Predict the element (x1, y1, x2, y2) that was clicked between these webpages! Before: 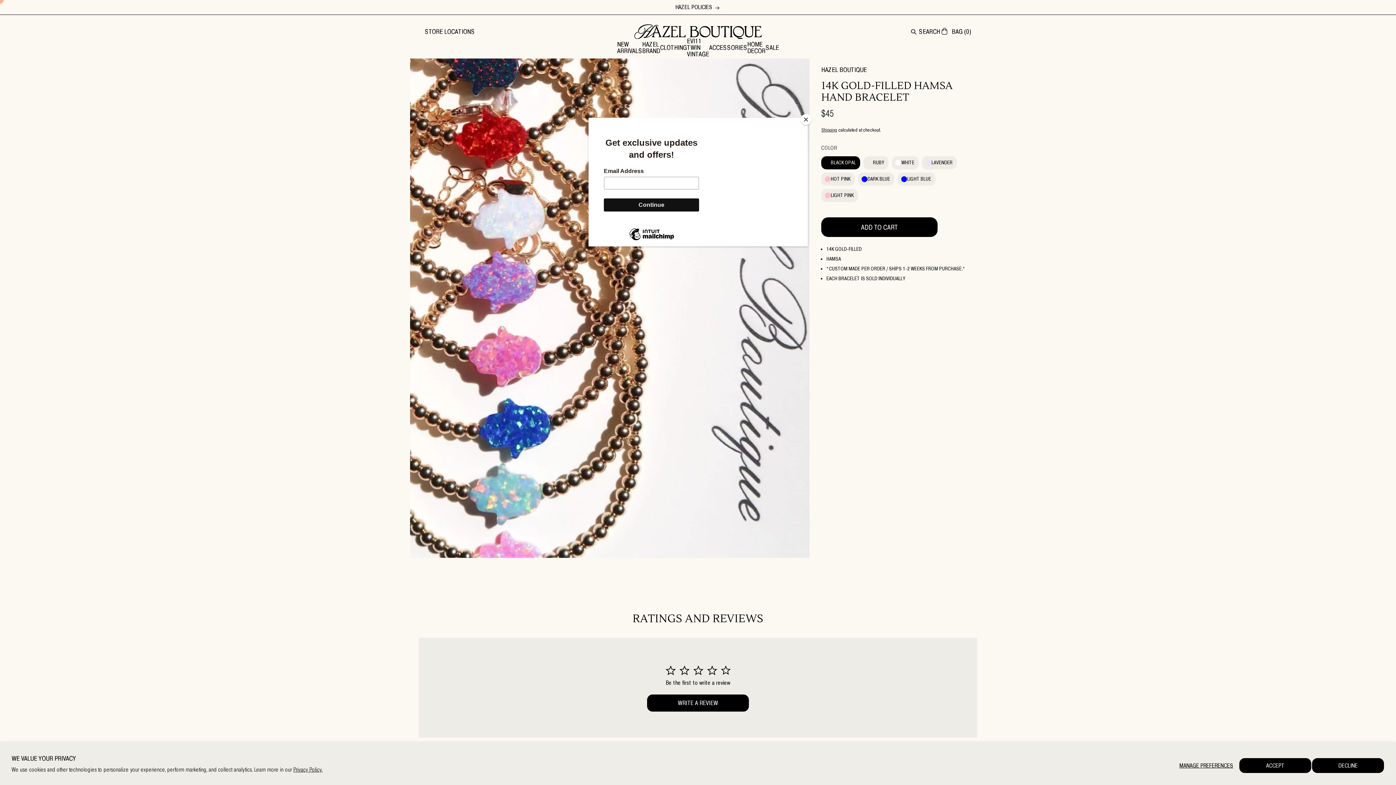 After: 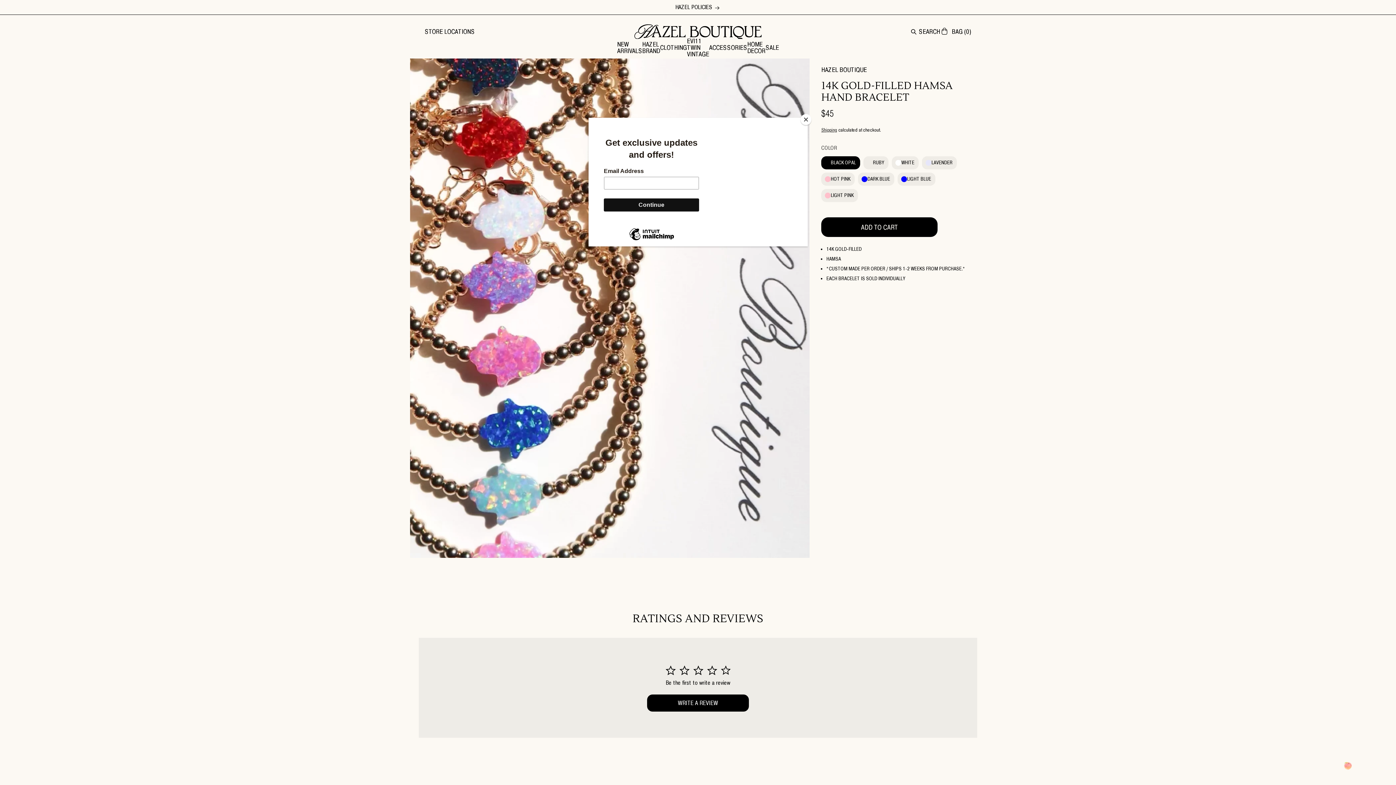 Action: bbox: (1312, 758, 1384, 773) label: DECLINE